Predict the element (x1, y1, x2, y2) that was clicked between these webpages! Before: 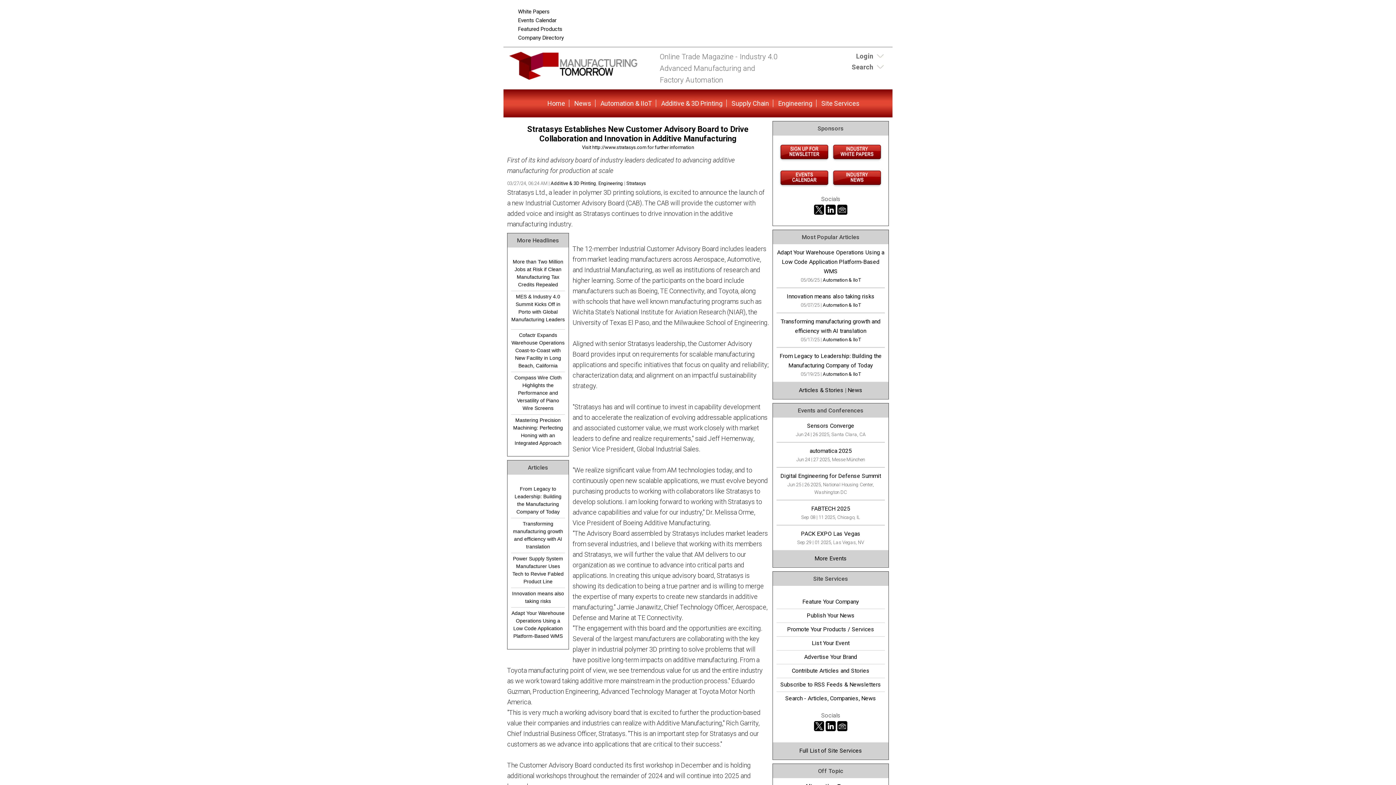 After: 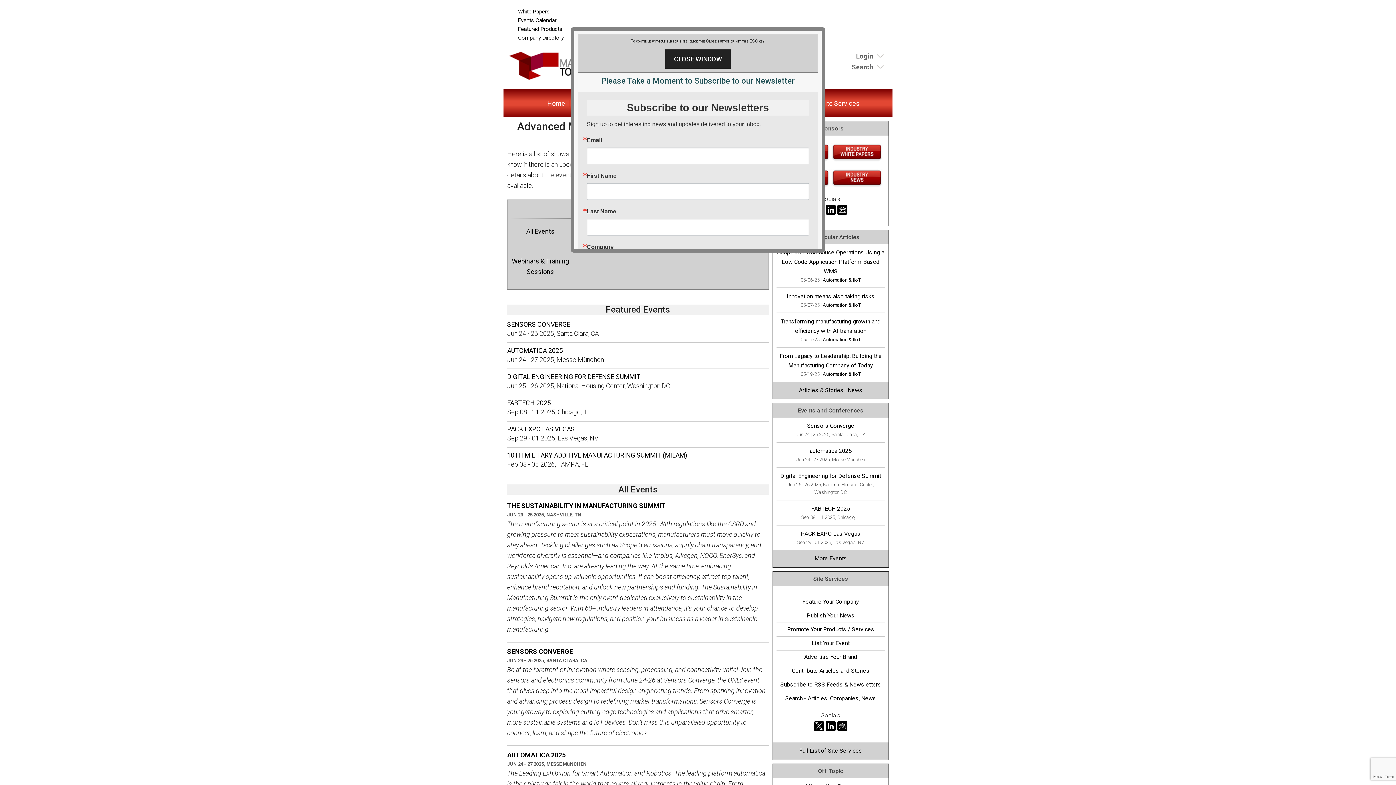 Action: bbox: (778, 182, 830, 189)